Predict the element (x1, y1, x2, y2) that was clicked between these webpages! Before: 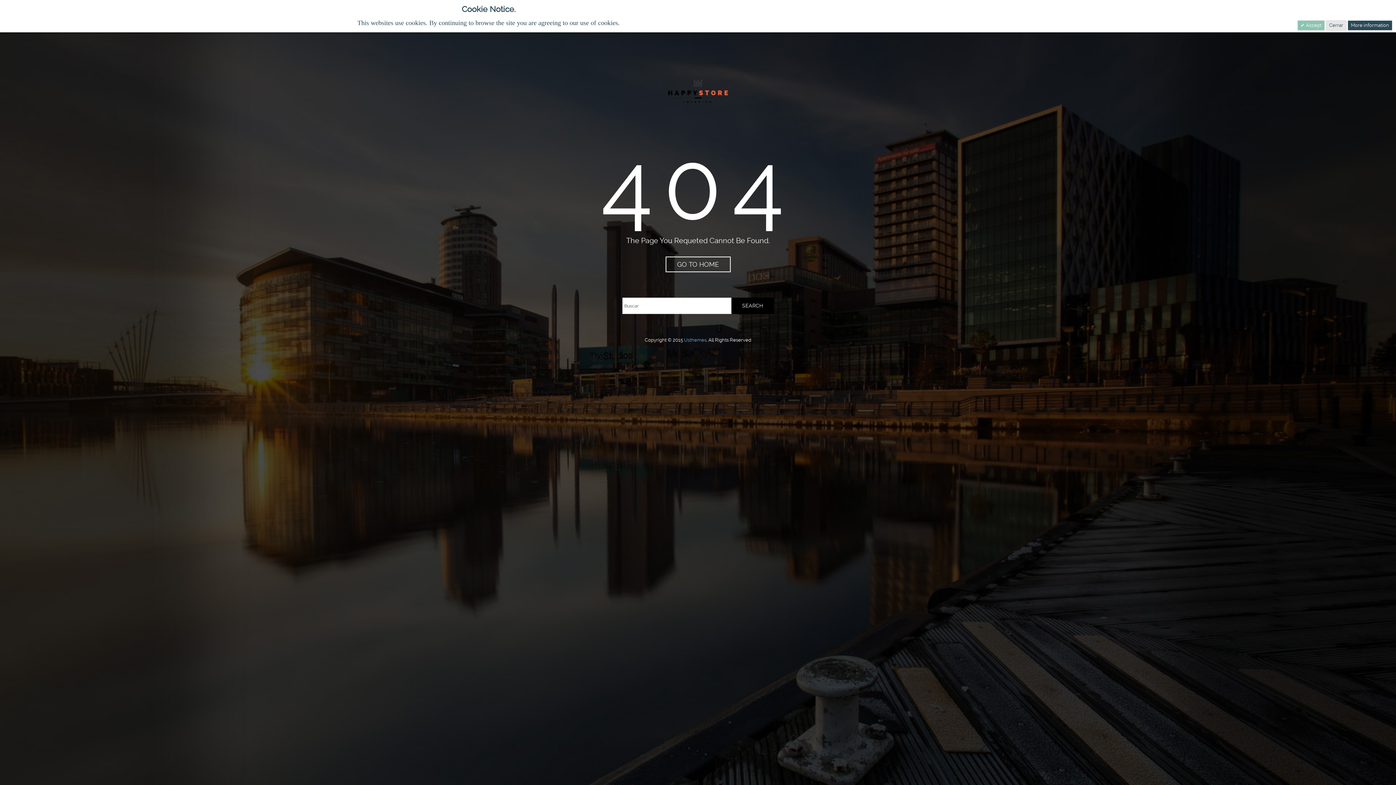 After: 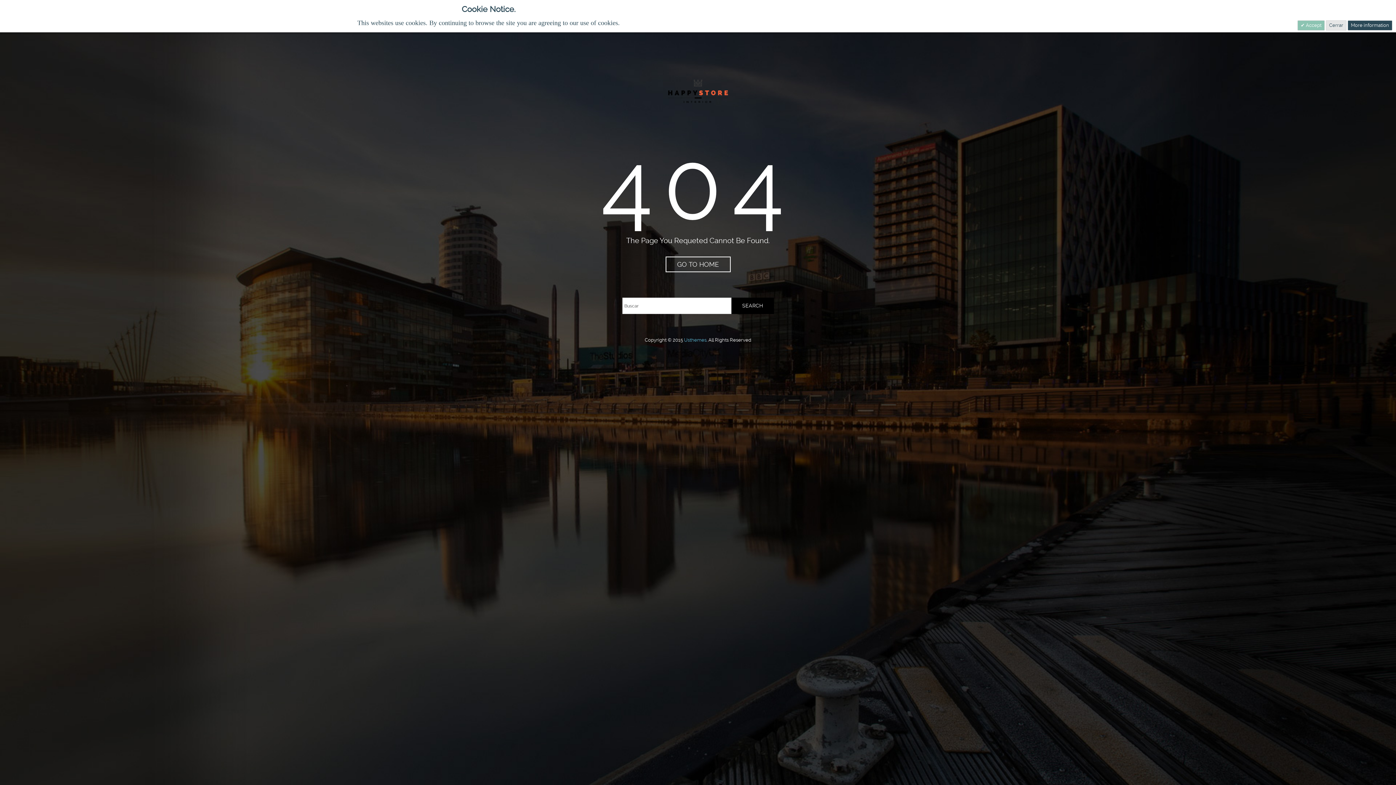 Action: label: More information bbox: (1348, 20, 1392, 30)